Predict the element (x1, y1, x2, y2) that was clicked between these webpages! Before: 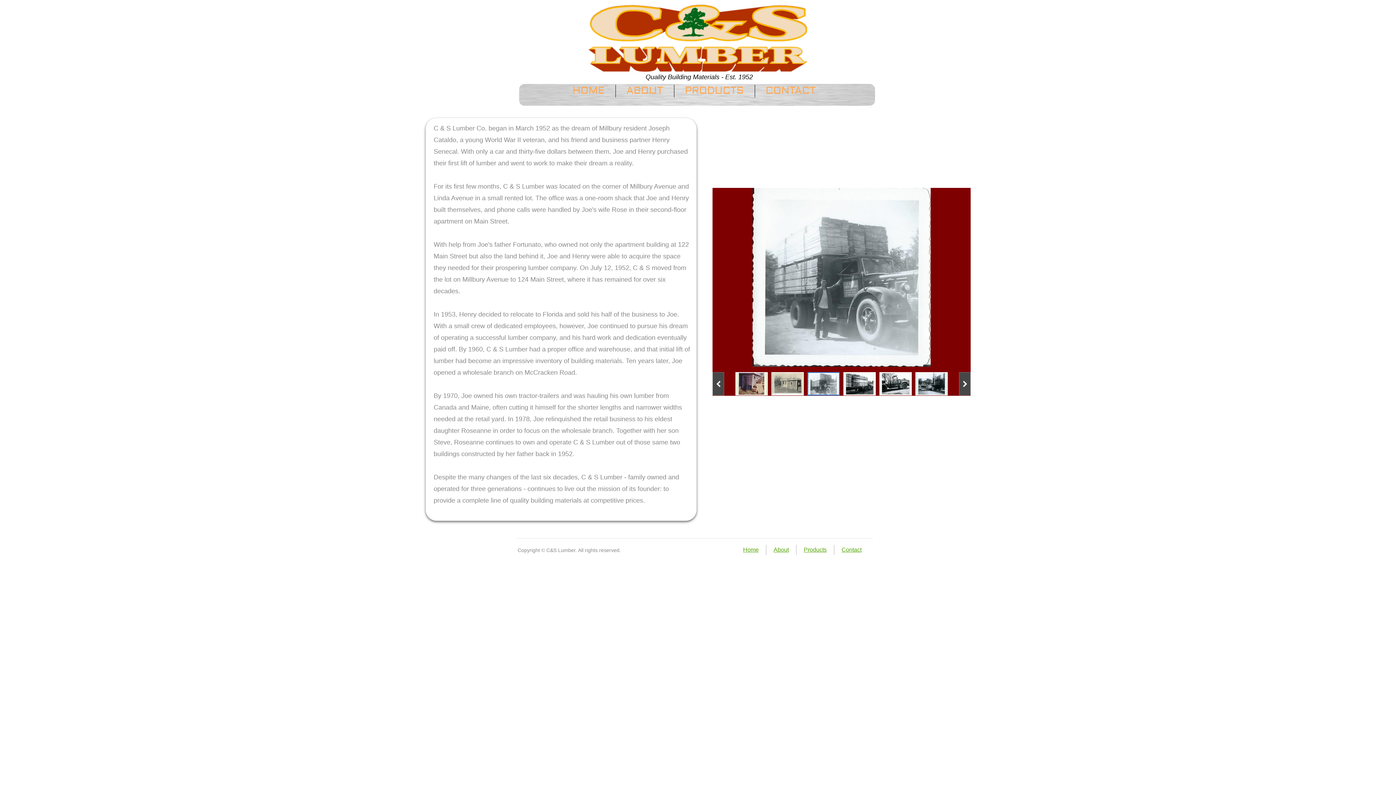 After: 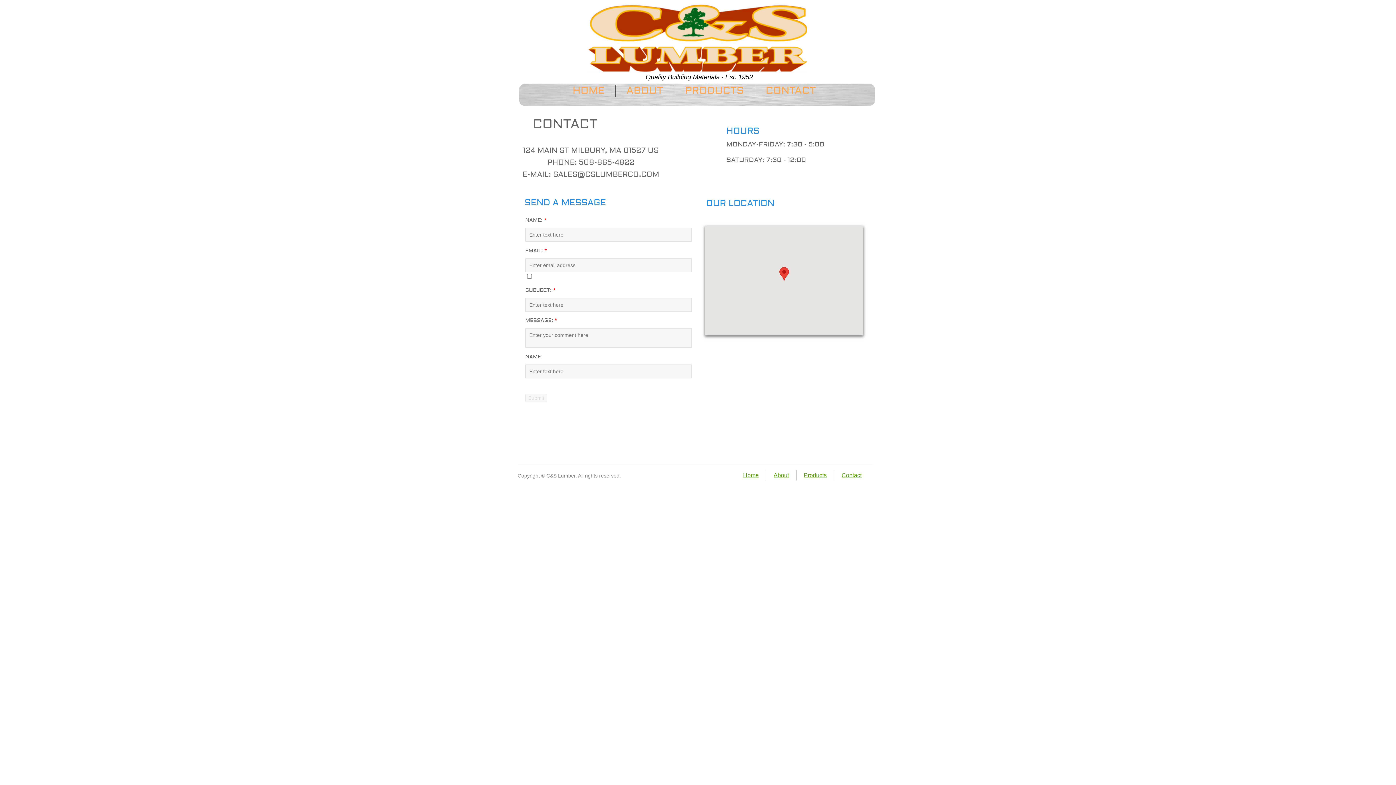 Action: bbox: (754, 78, 826, 103) label: CONTACT